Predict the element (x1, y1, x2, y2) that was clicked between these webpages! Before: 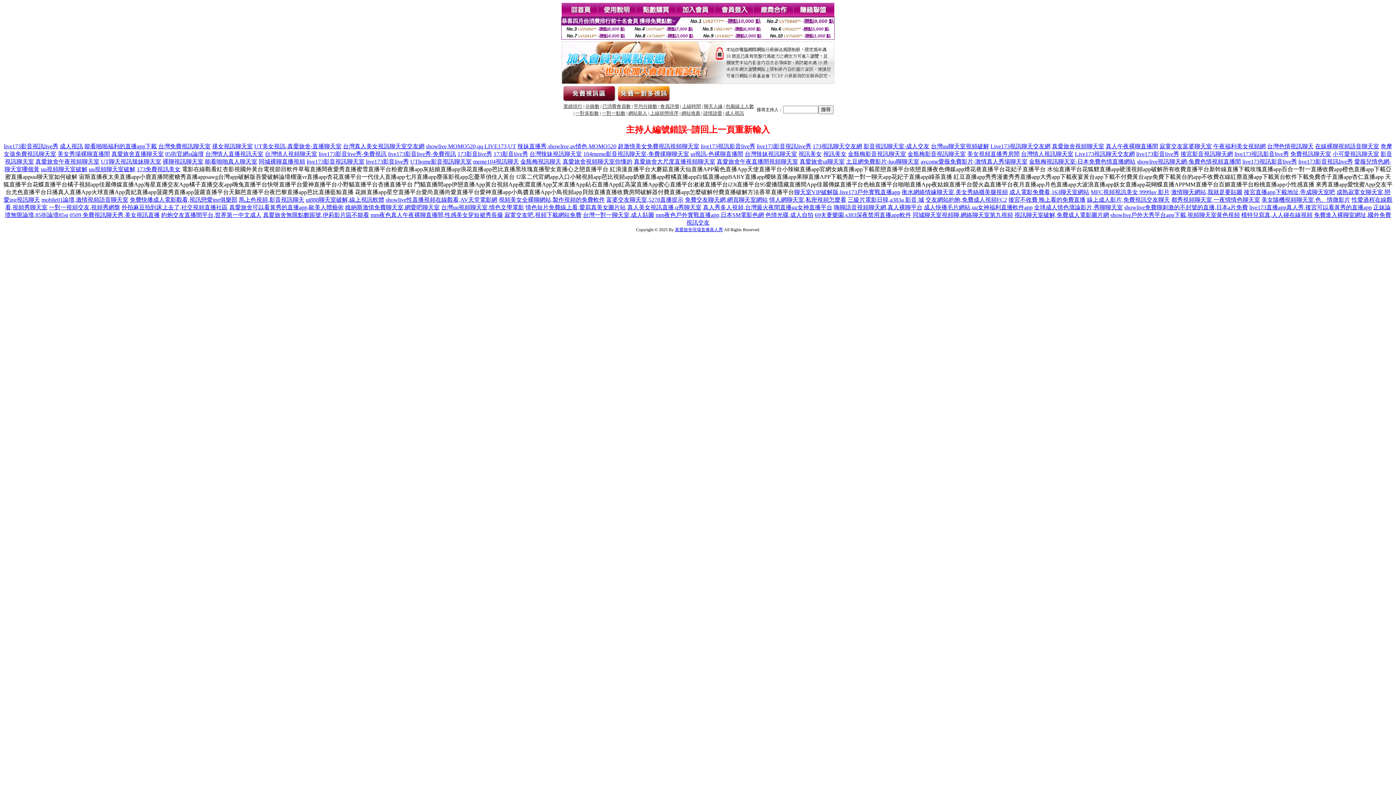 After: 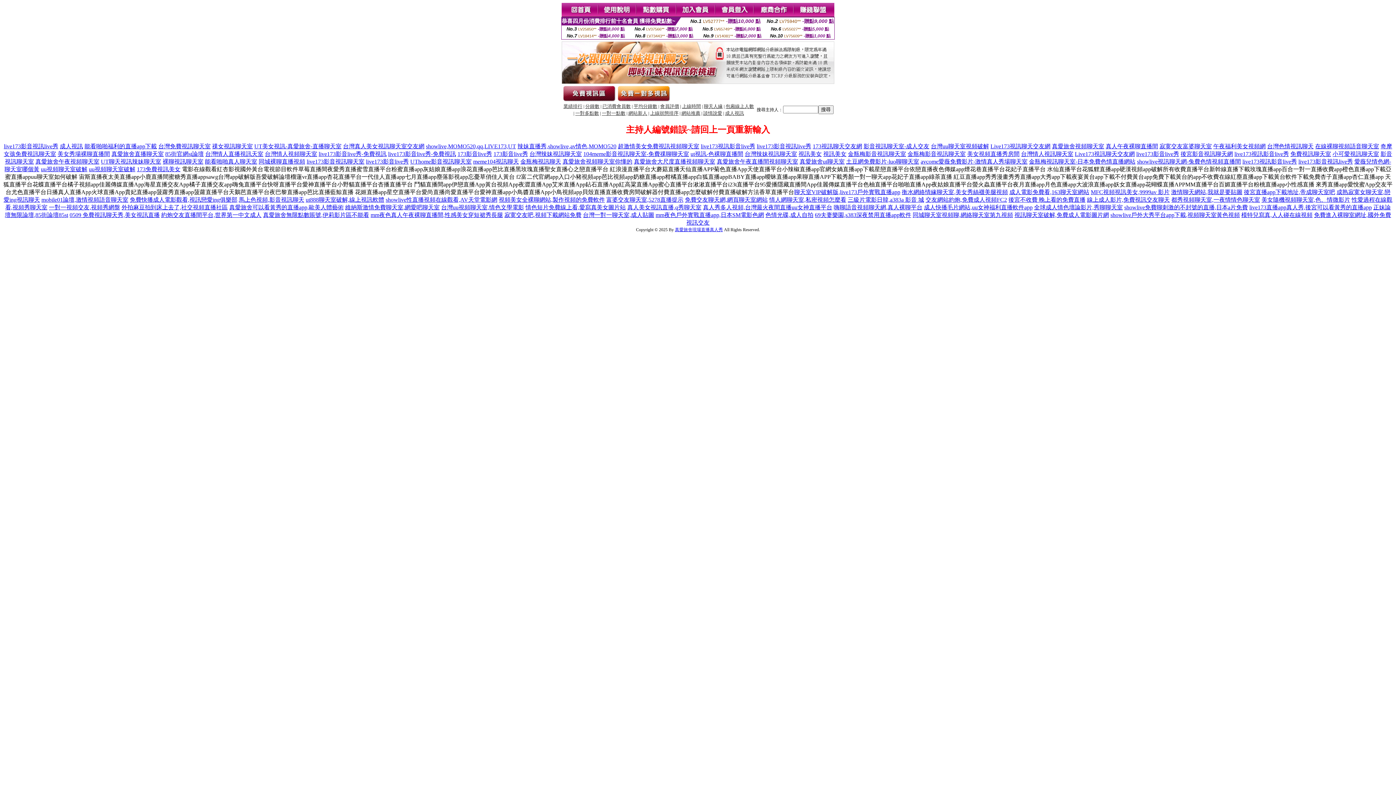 Action: label: showlive性直播視頻在線觀看,AV天堂電影網 bbox: (385, 196, 497, 202)